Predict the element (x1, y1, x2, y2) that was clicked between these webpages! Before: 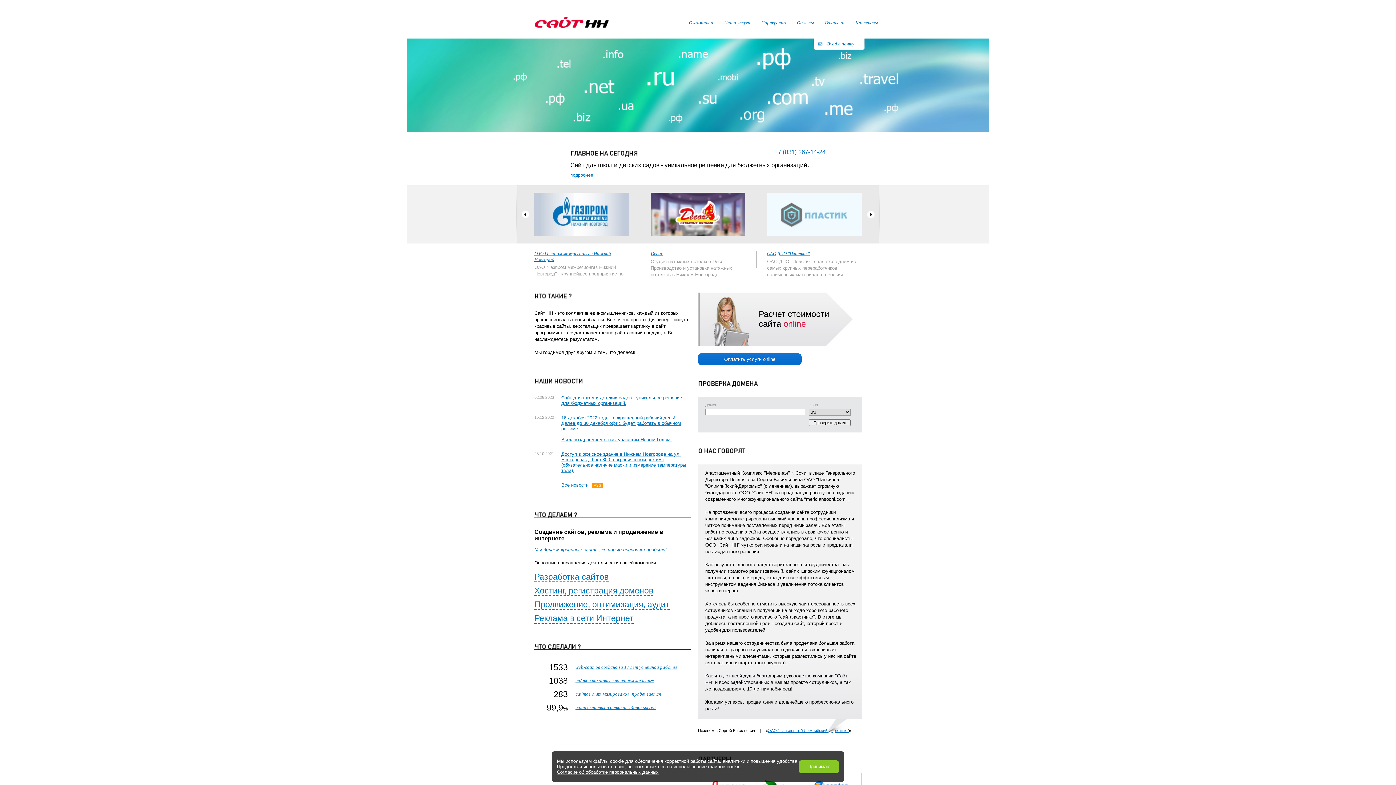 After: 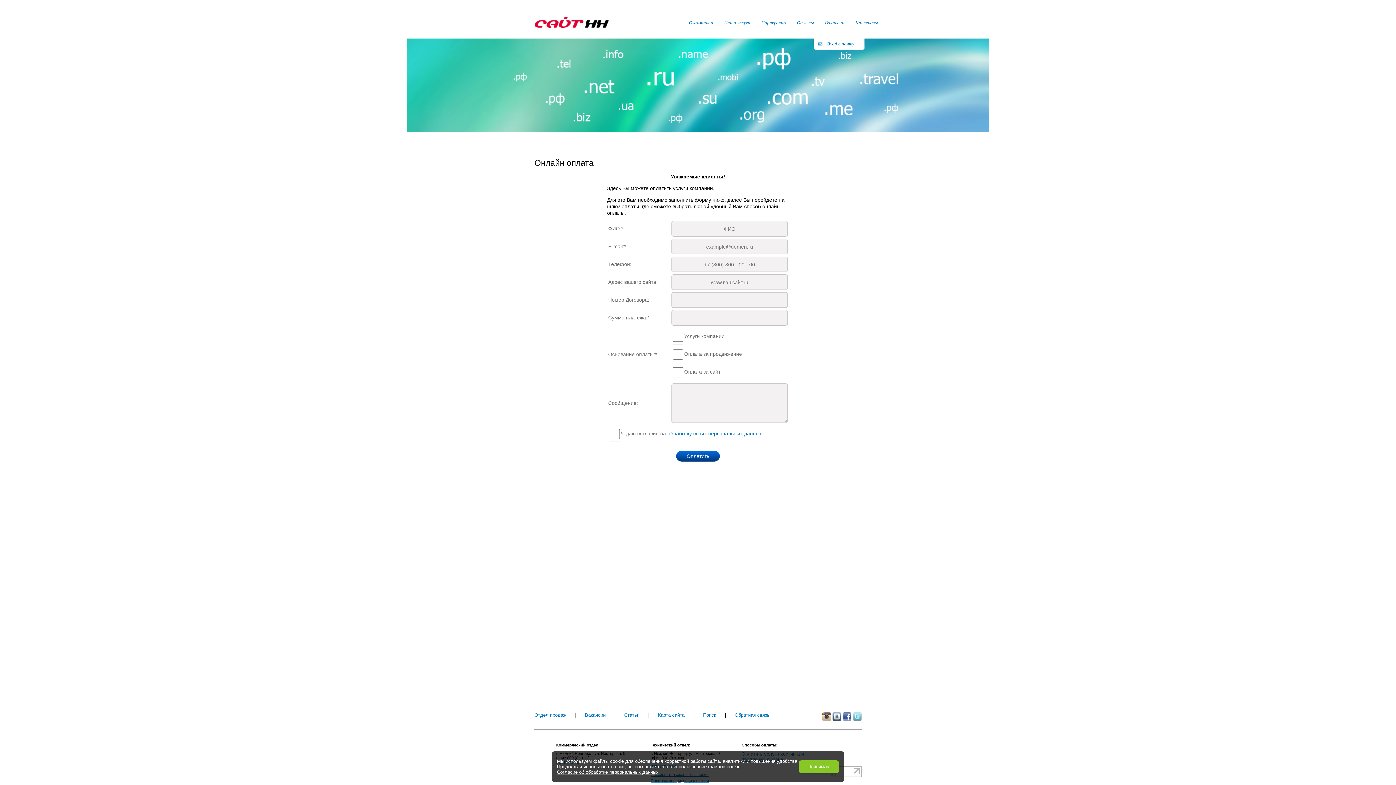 Action: label: Оплатить услуги online bbox: (698, 353, 801, 365)